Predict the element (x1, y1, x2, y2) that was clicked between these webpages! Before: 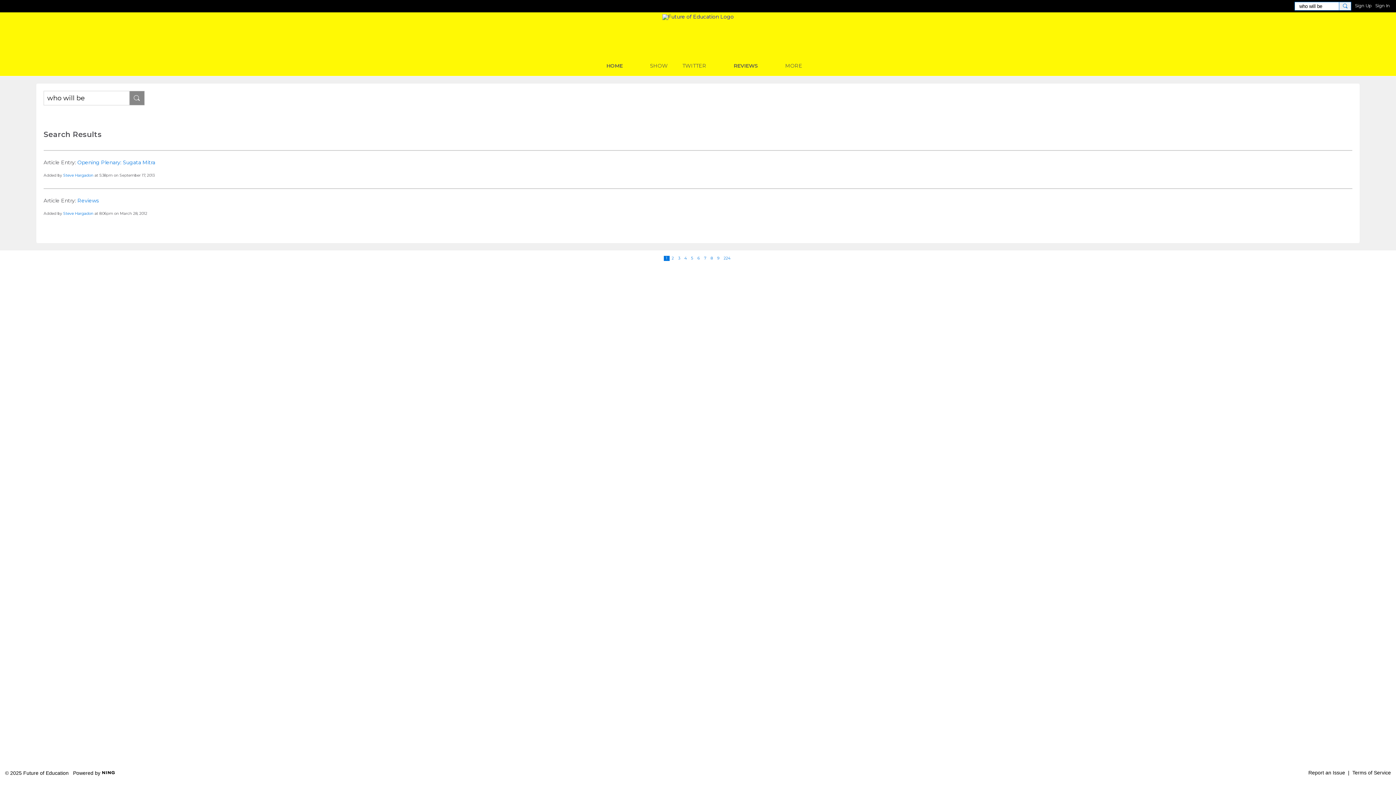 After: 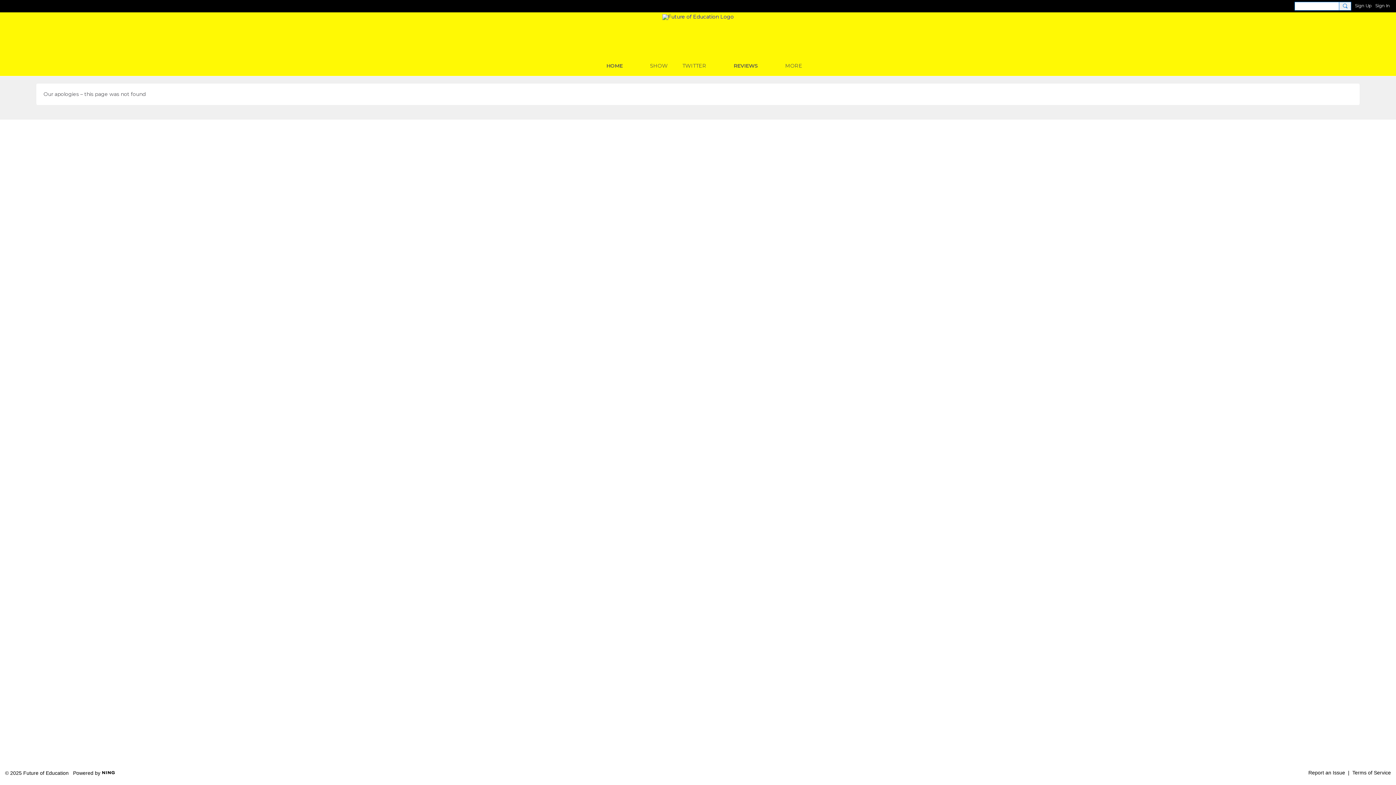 Action: bbox: (77, 159, 155, 165) label: Opening Plenary: Sugata Mitra